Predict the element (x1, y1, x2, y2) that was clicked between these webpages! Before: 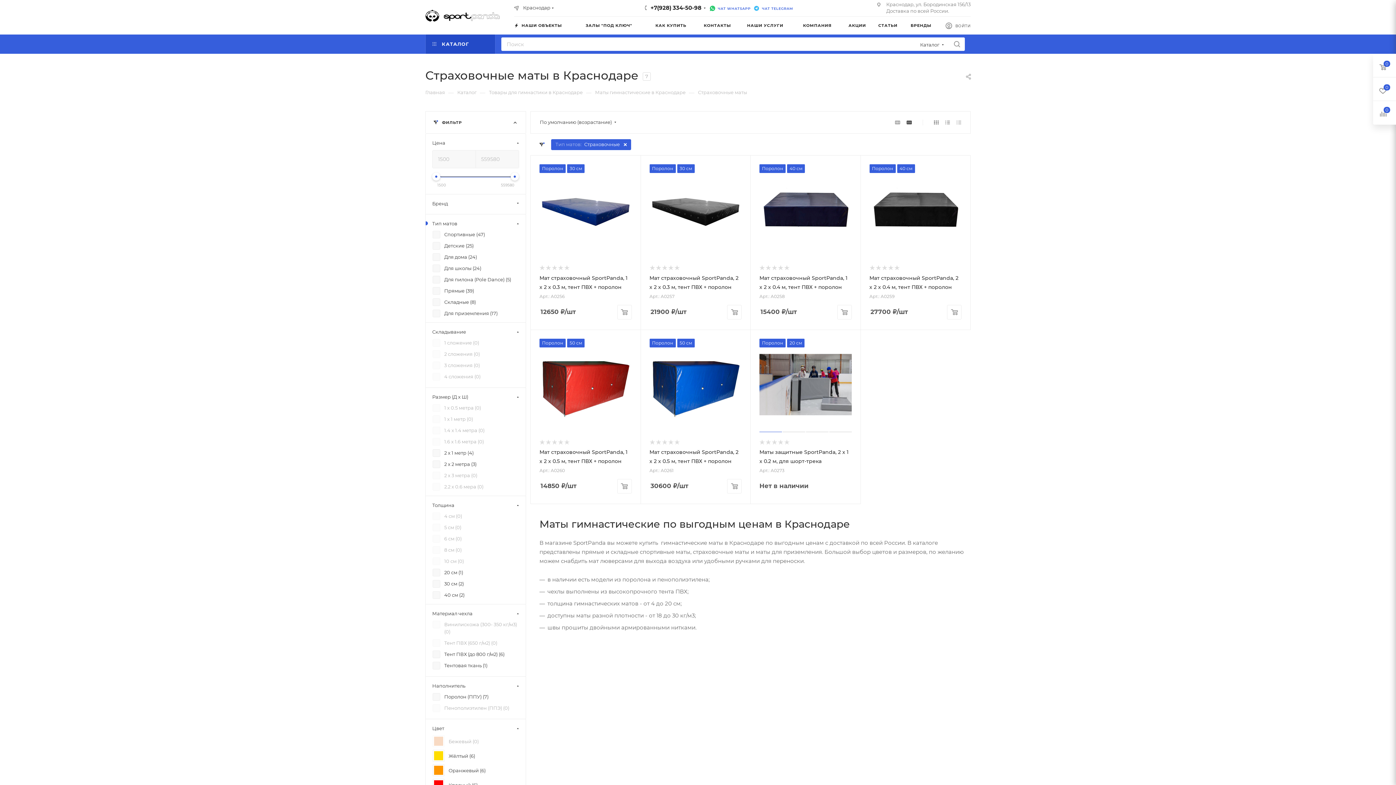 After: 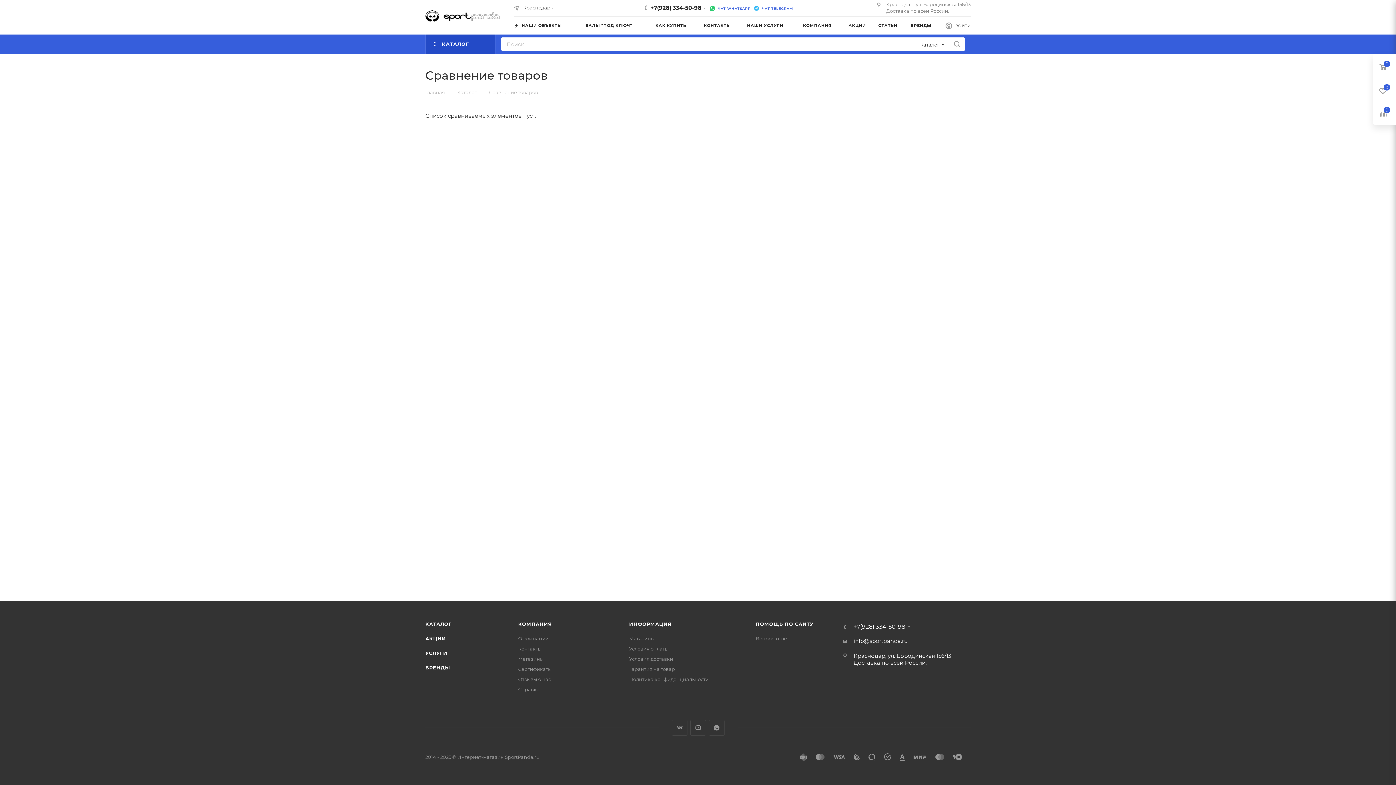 Action: bbox: (1373, 101, 1396, 124)